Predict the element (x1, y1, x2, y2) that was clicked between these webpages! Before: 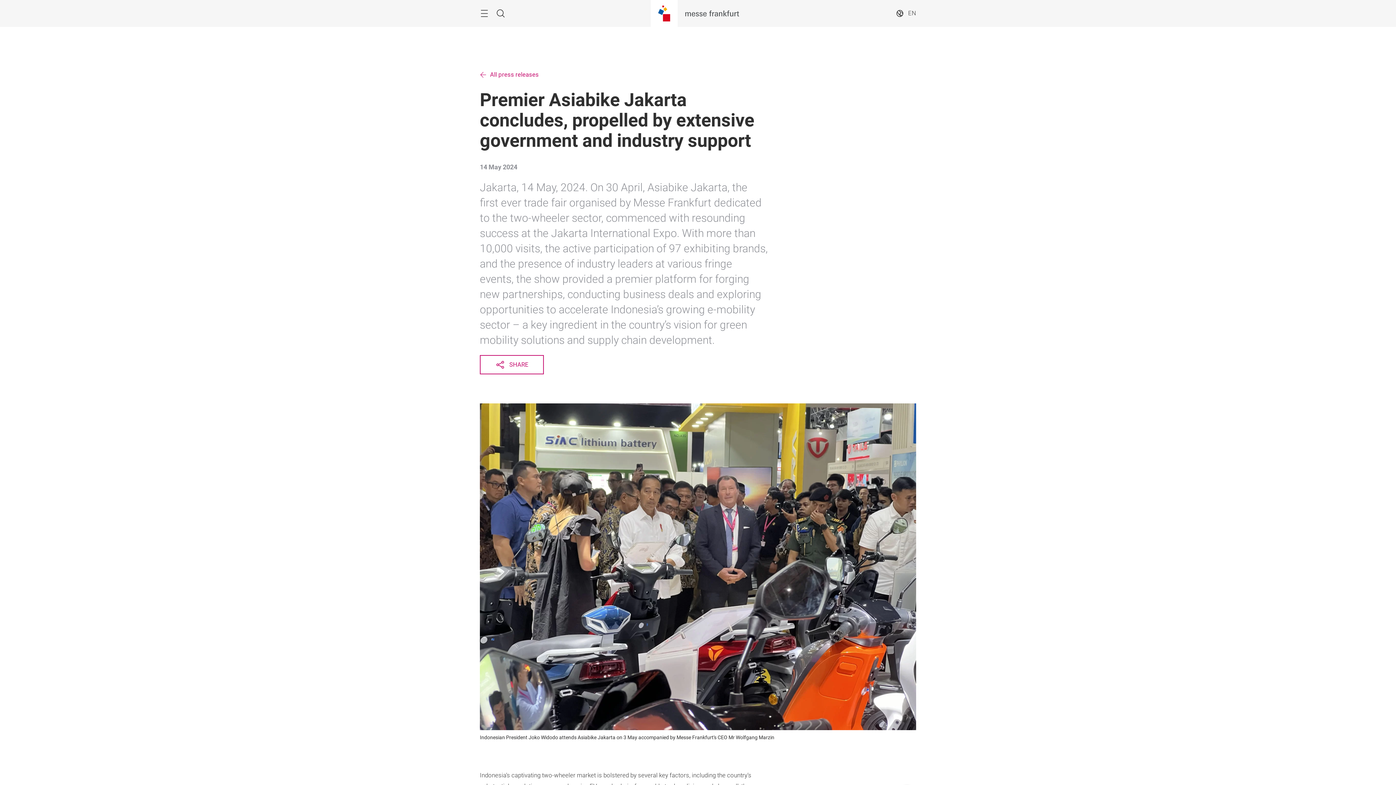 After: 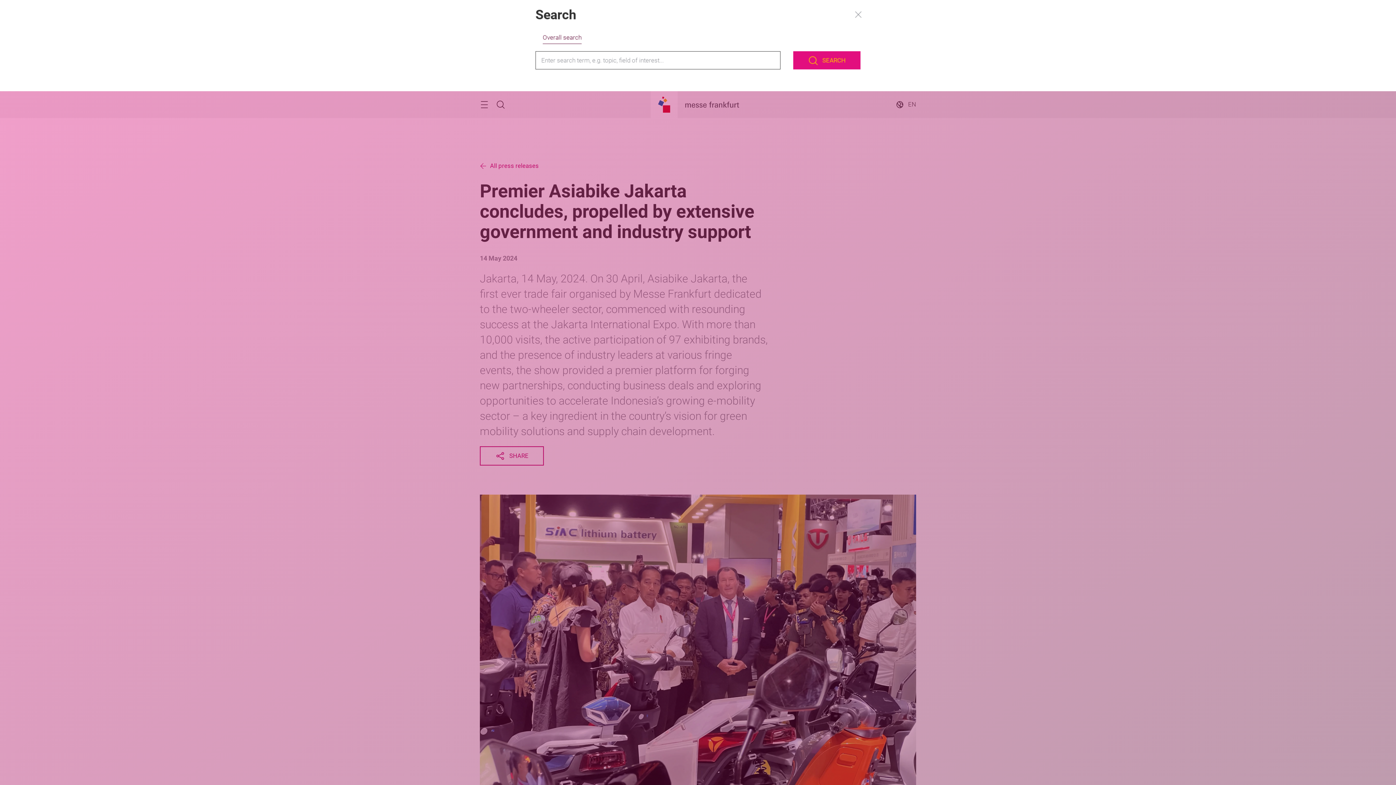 Action: label: Search bbox: (496, 6, 505, 20)